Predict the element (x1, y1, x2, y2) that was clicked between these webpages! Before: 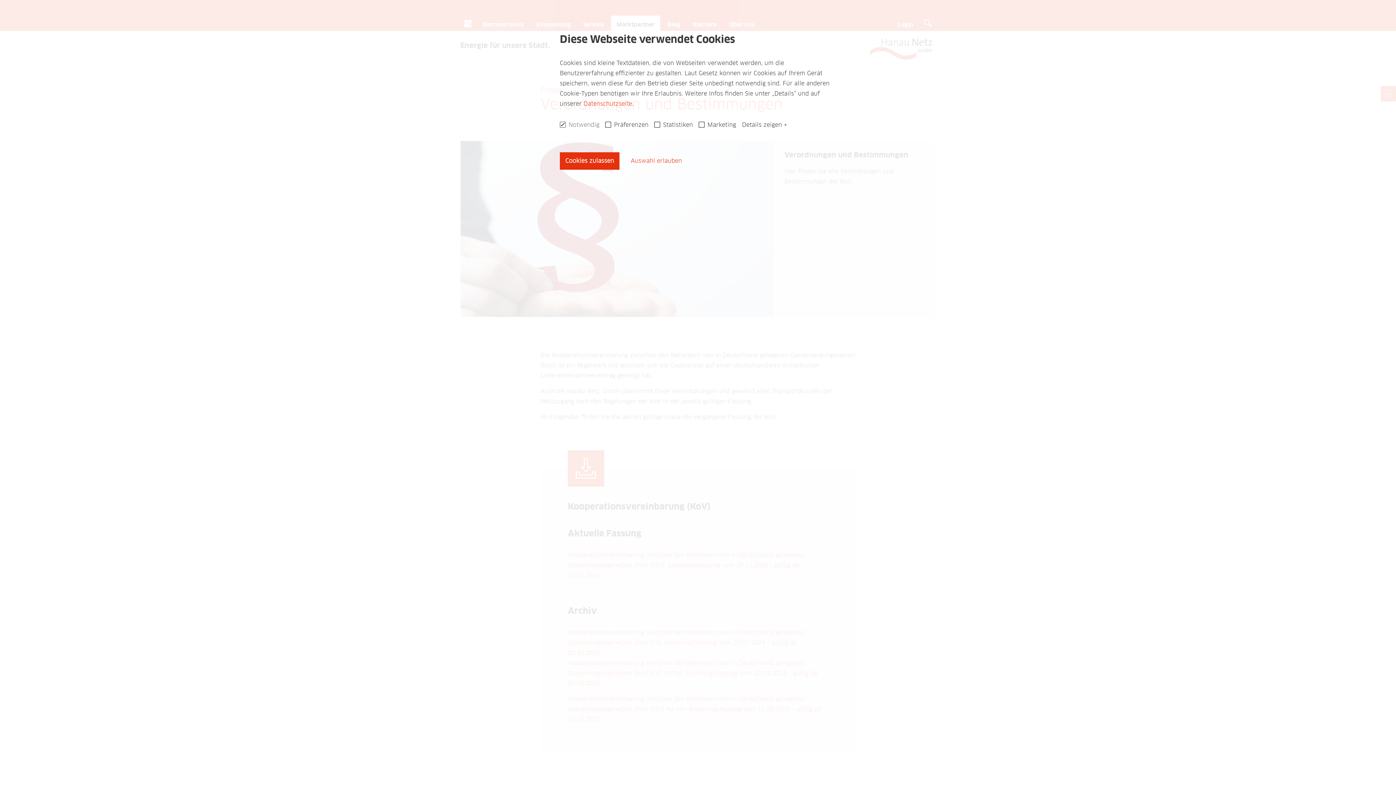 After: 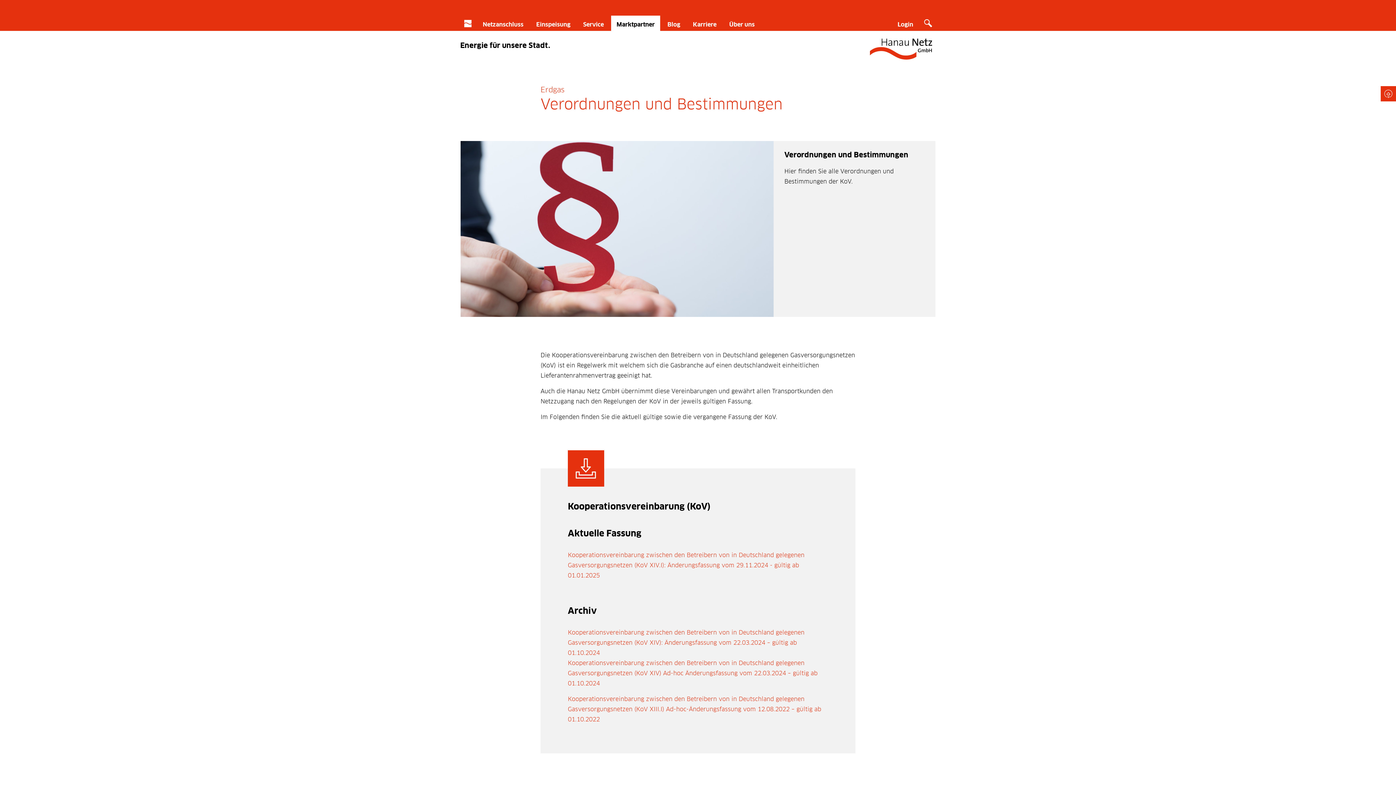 Action: label: Cookies zulassen bbox: (560, 152, 619, 169)